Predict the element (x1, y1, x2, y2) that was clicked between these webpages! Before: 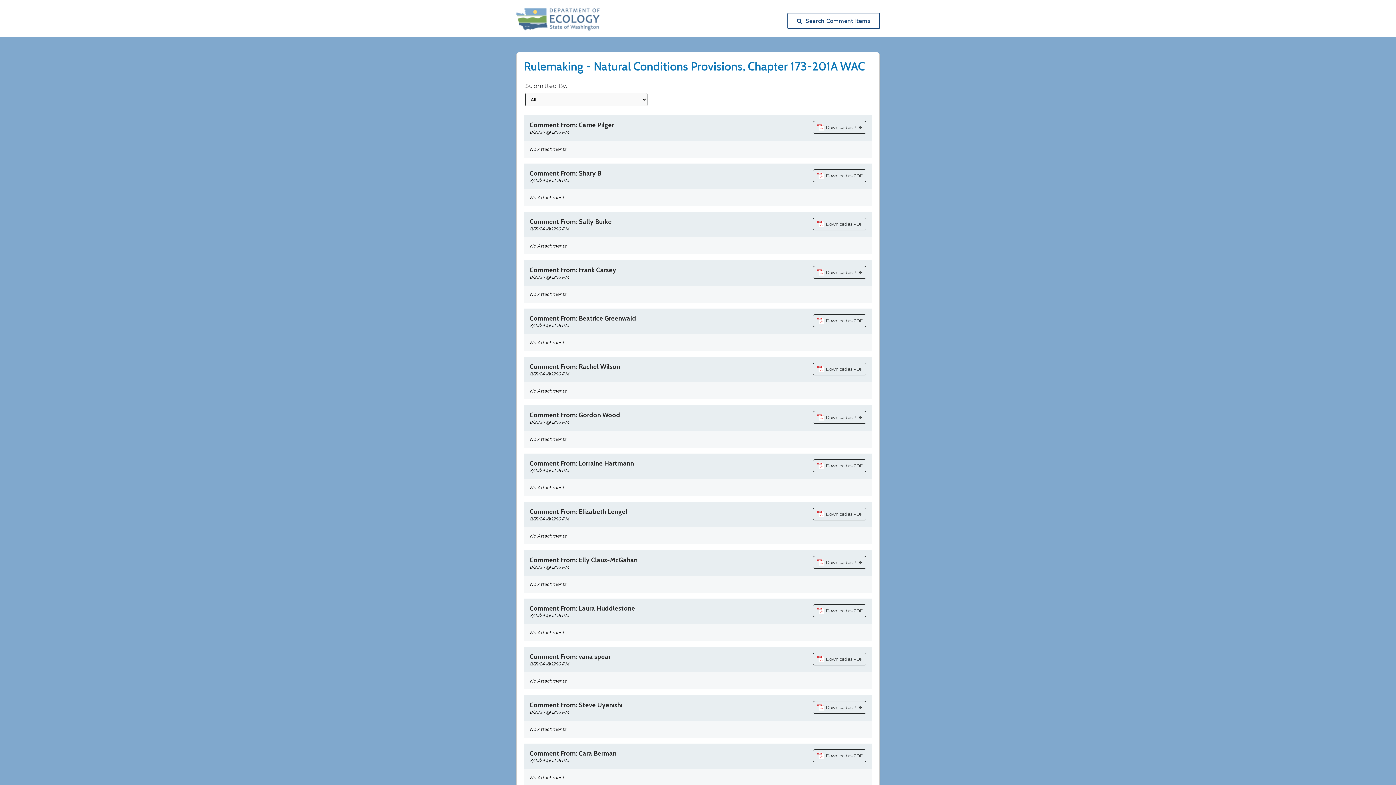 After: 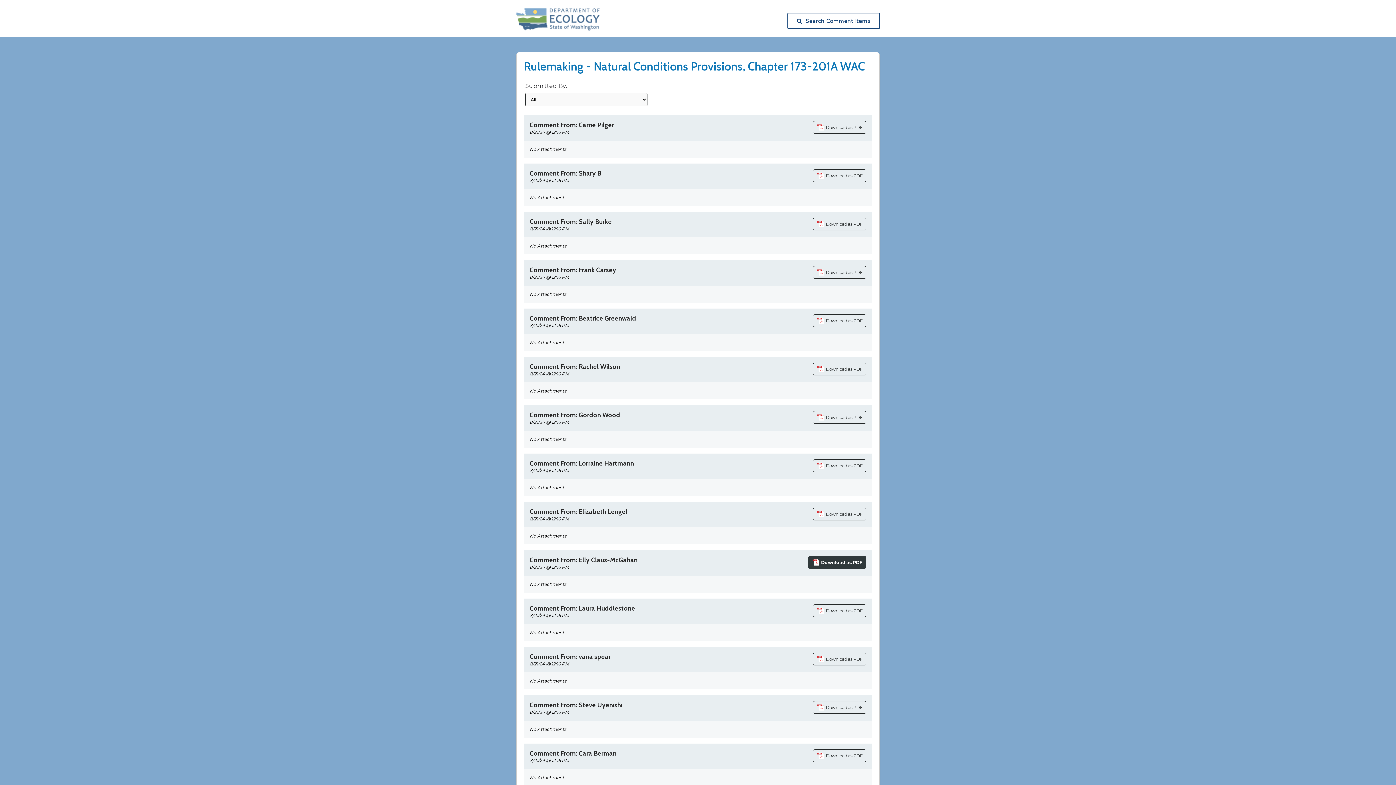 Action: bbox: (812, 556, 866, 570) label: Download as PDF